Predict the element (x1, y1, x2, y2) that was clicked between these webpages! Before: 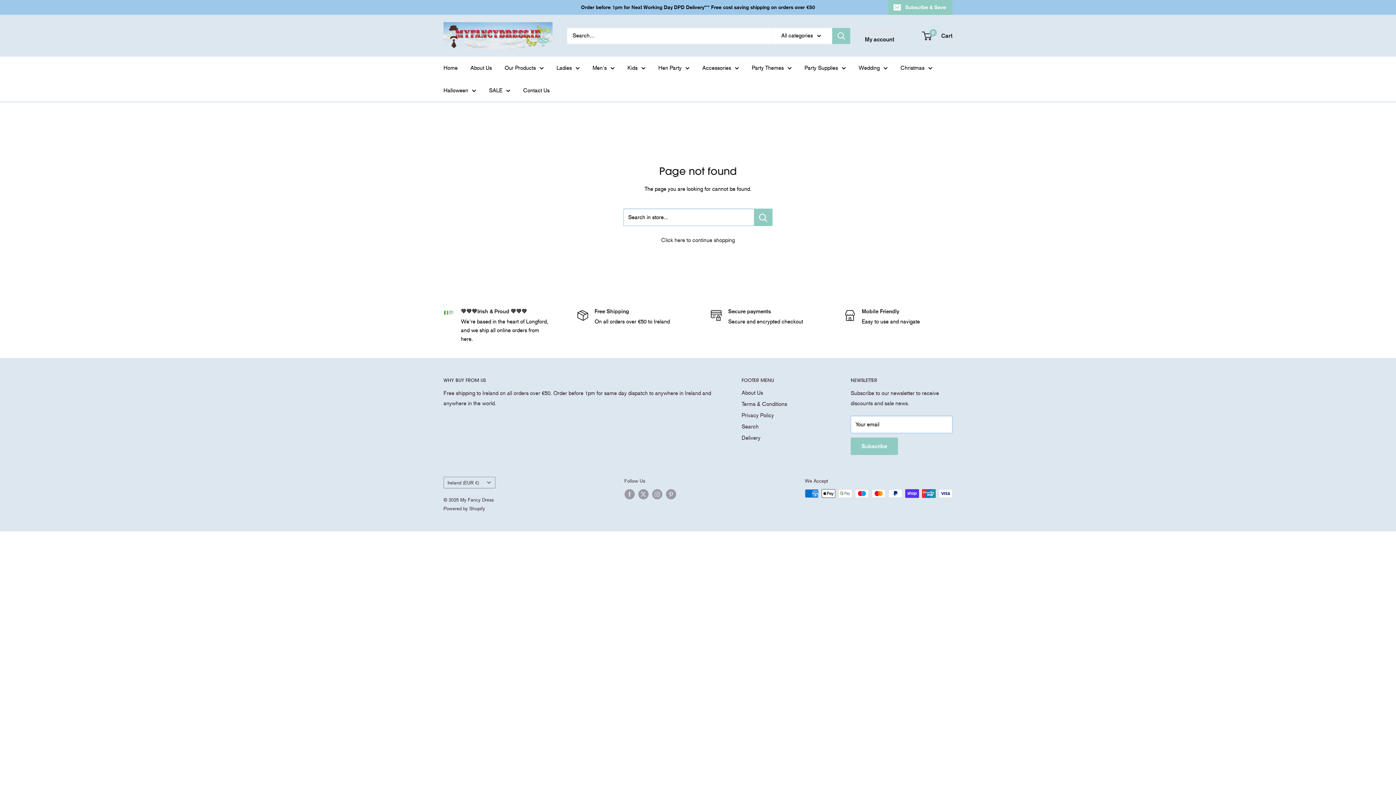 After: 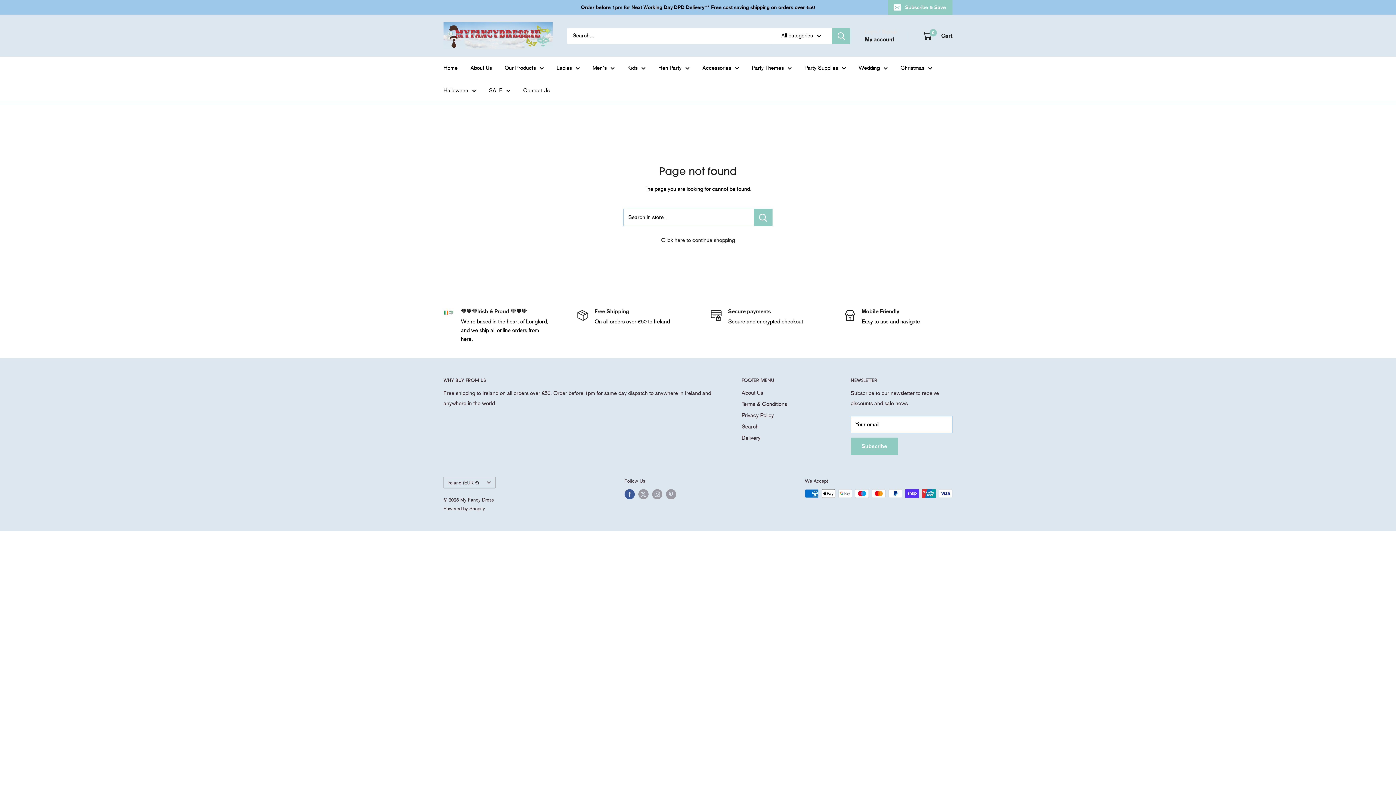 Action: bbox: (624, 489, 634, 499) label: Follow us on Facebook